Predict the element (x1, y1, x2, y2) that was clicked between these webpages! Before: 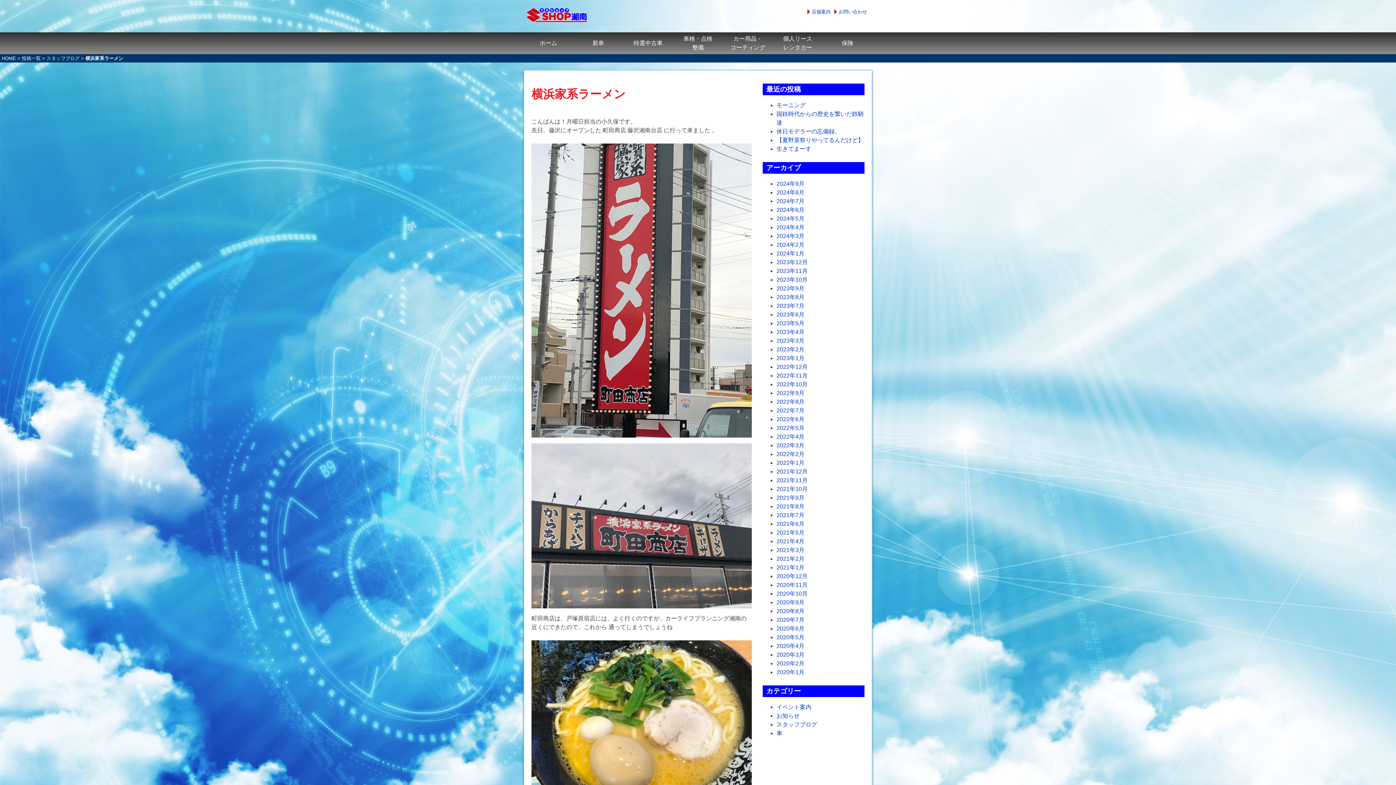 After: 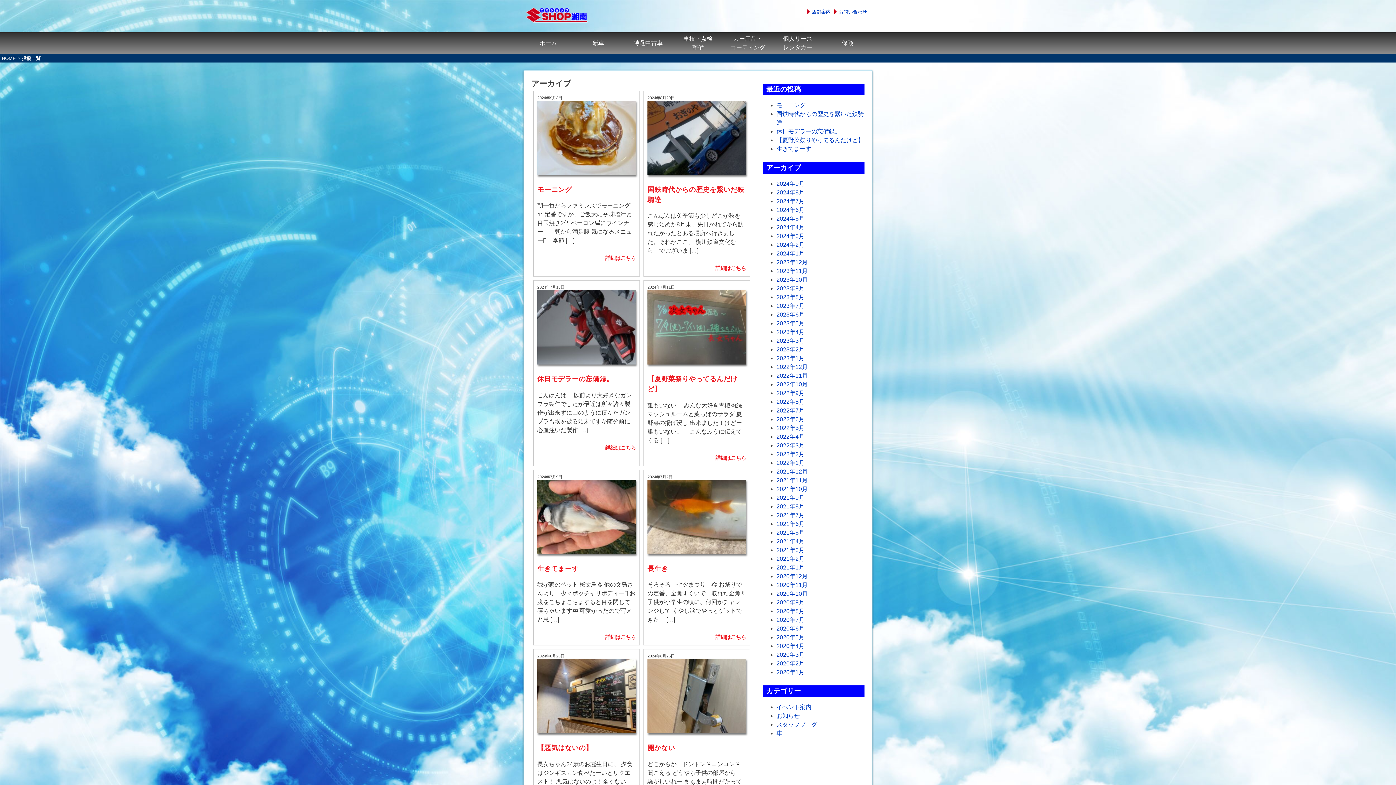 Action: label: 投稿一覧 bbox: (21, 55, 40, 61)